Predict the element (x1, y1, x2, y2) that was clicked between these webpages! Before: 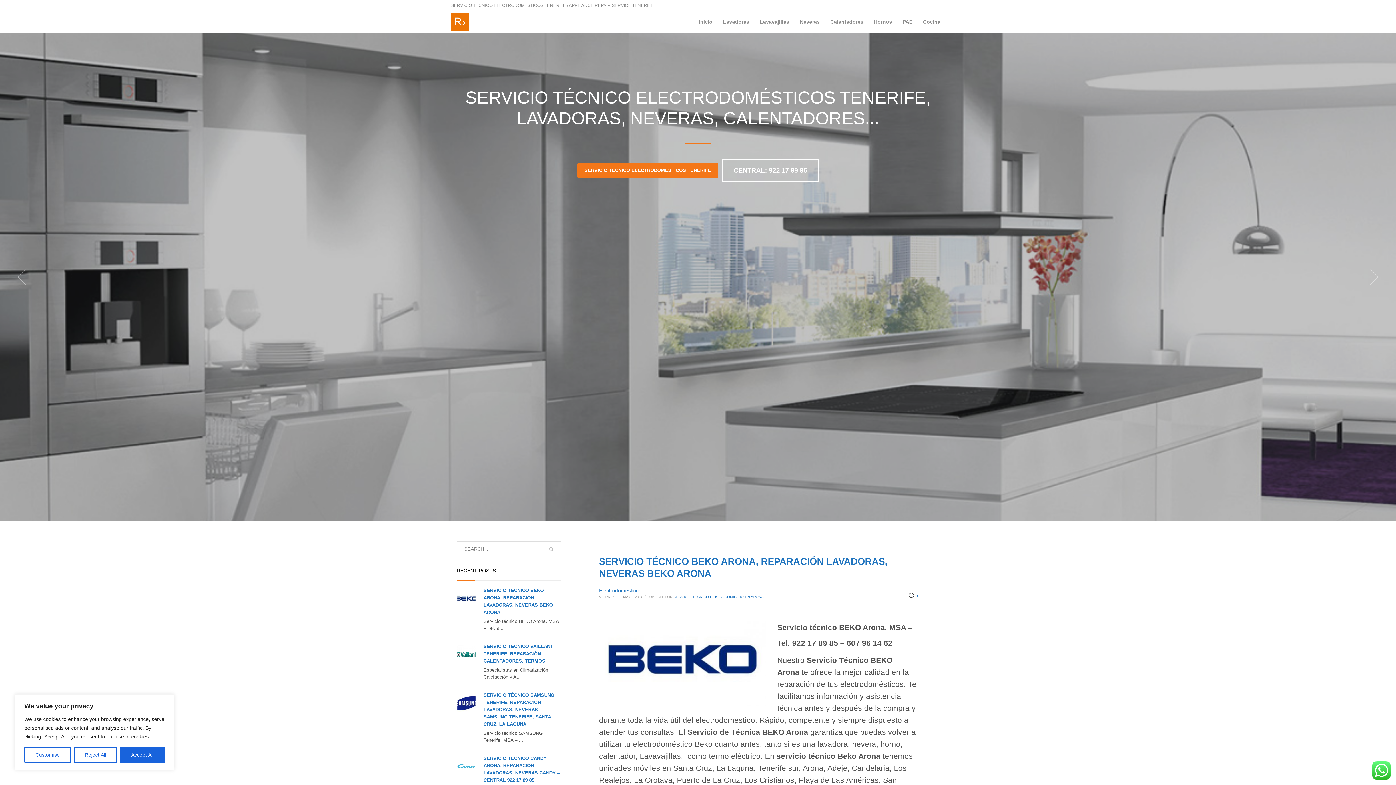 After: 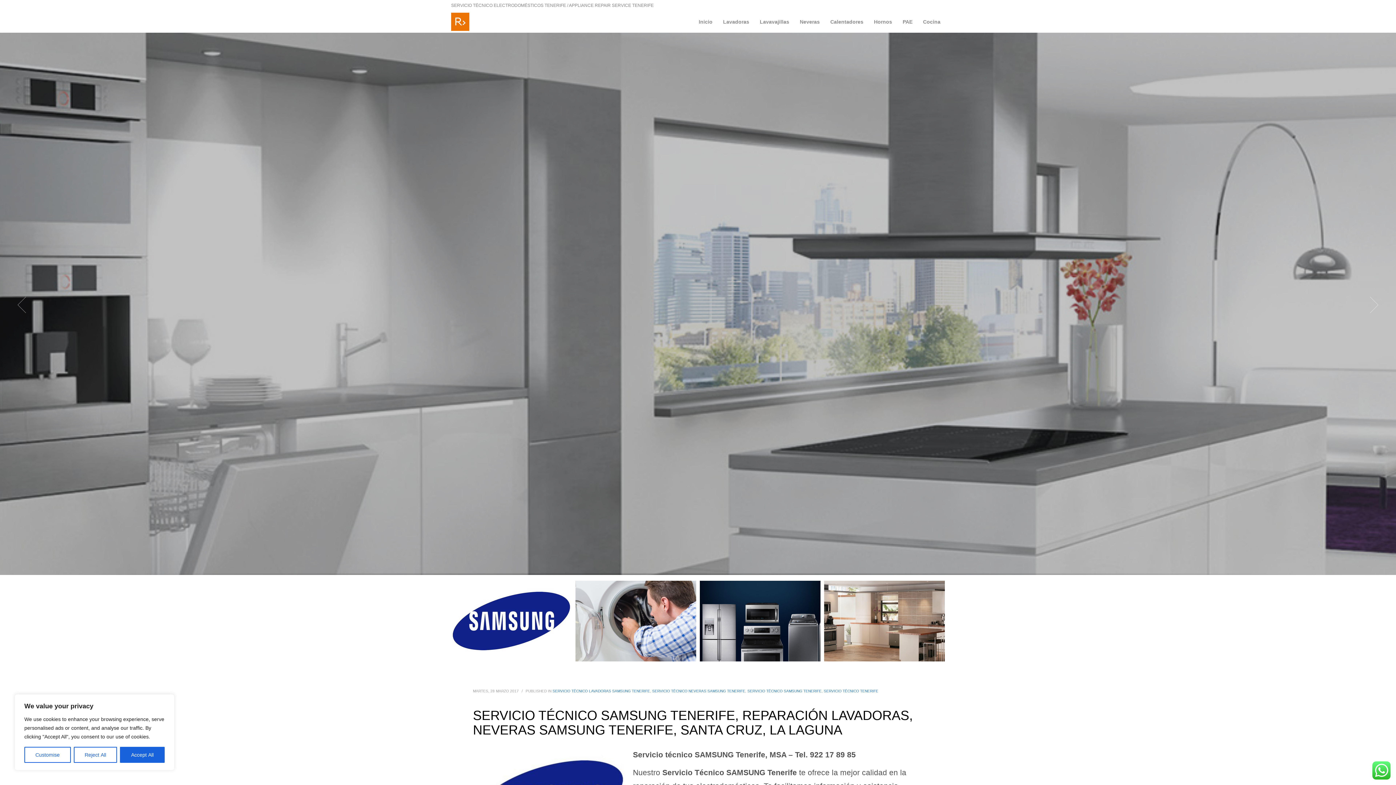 Action: bbox: (483, 692, 554, 727) label: SERVICIO TÉCNICO SAMSUNG TENERIFE, REPARACIÓN LAVADORAS, NEVERAS SAMSUNG TENERIFE, SANTA CRUZ, LA LAGUNA